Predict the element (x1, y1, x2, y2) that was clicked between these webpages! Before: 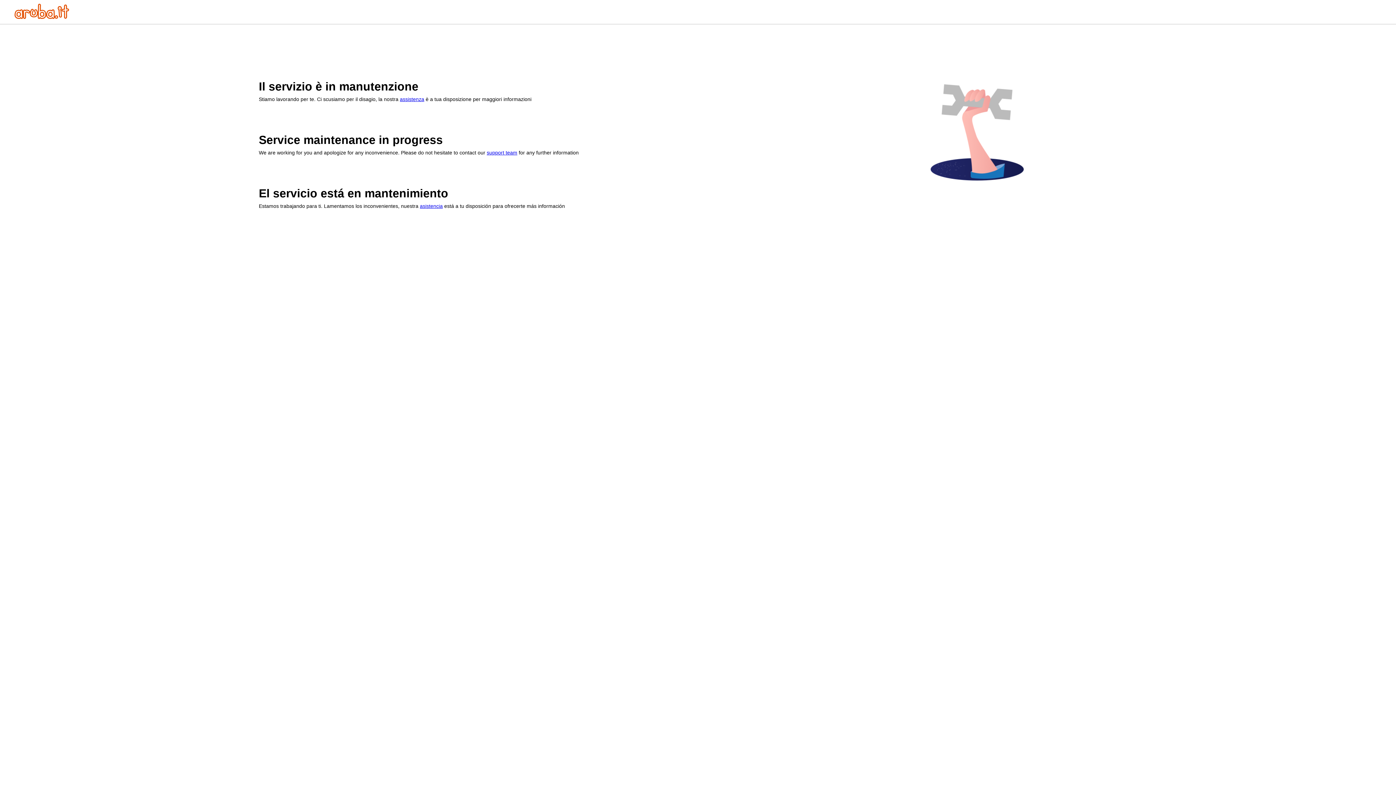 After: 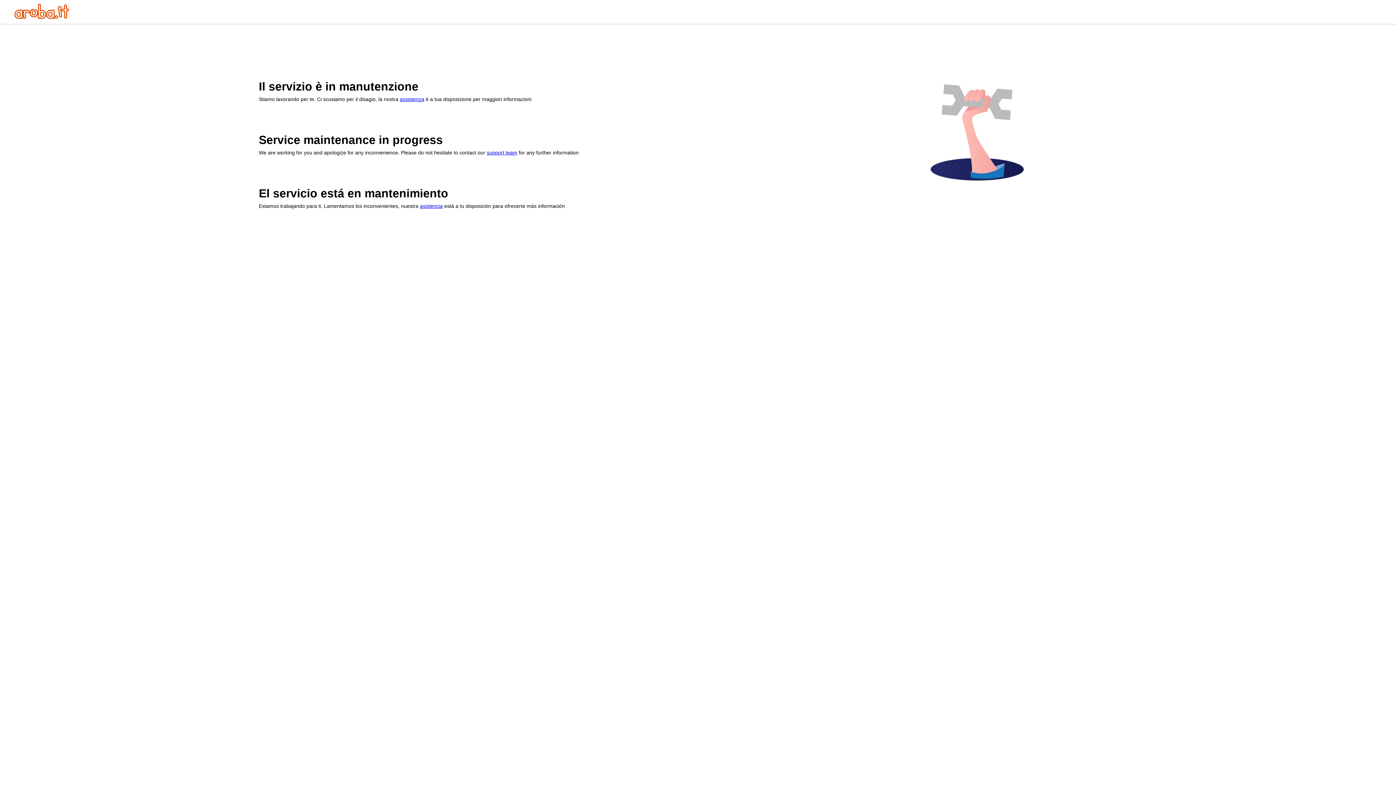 Action: bbox: (14, 13, 69, 20)